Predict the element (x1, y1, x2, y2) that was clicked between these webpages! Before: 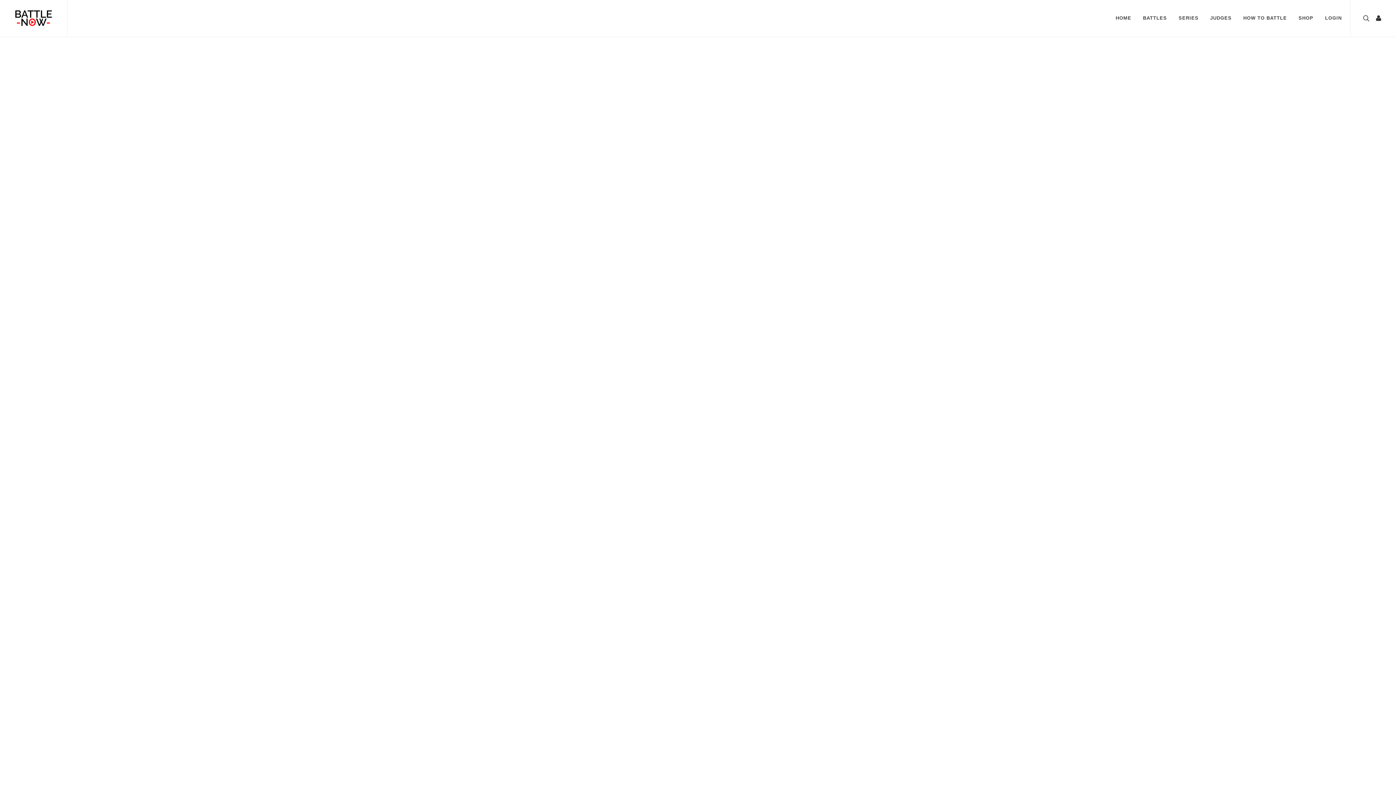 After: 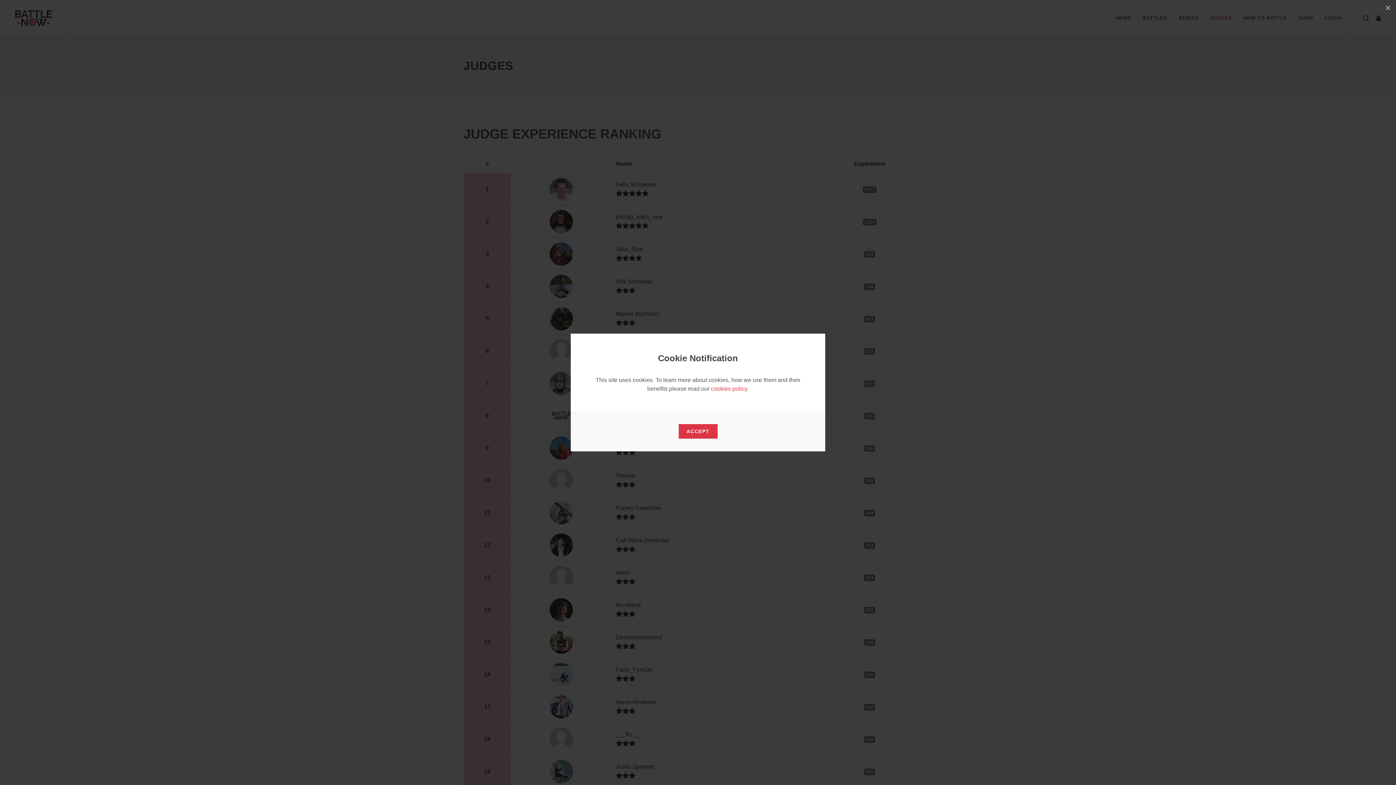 Action: bbox: (1205, 0, 1237, 36) label: JUDGES